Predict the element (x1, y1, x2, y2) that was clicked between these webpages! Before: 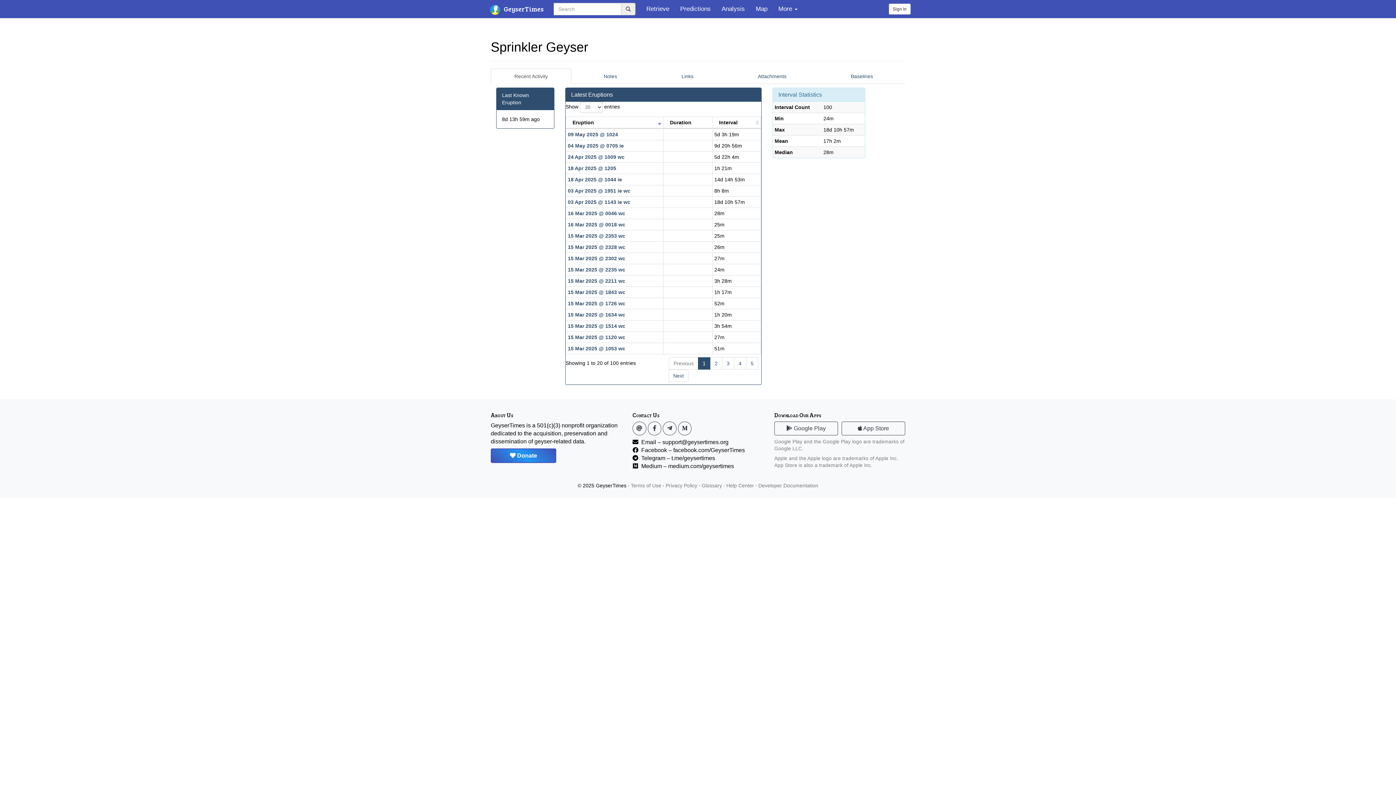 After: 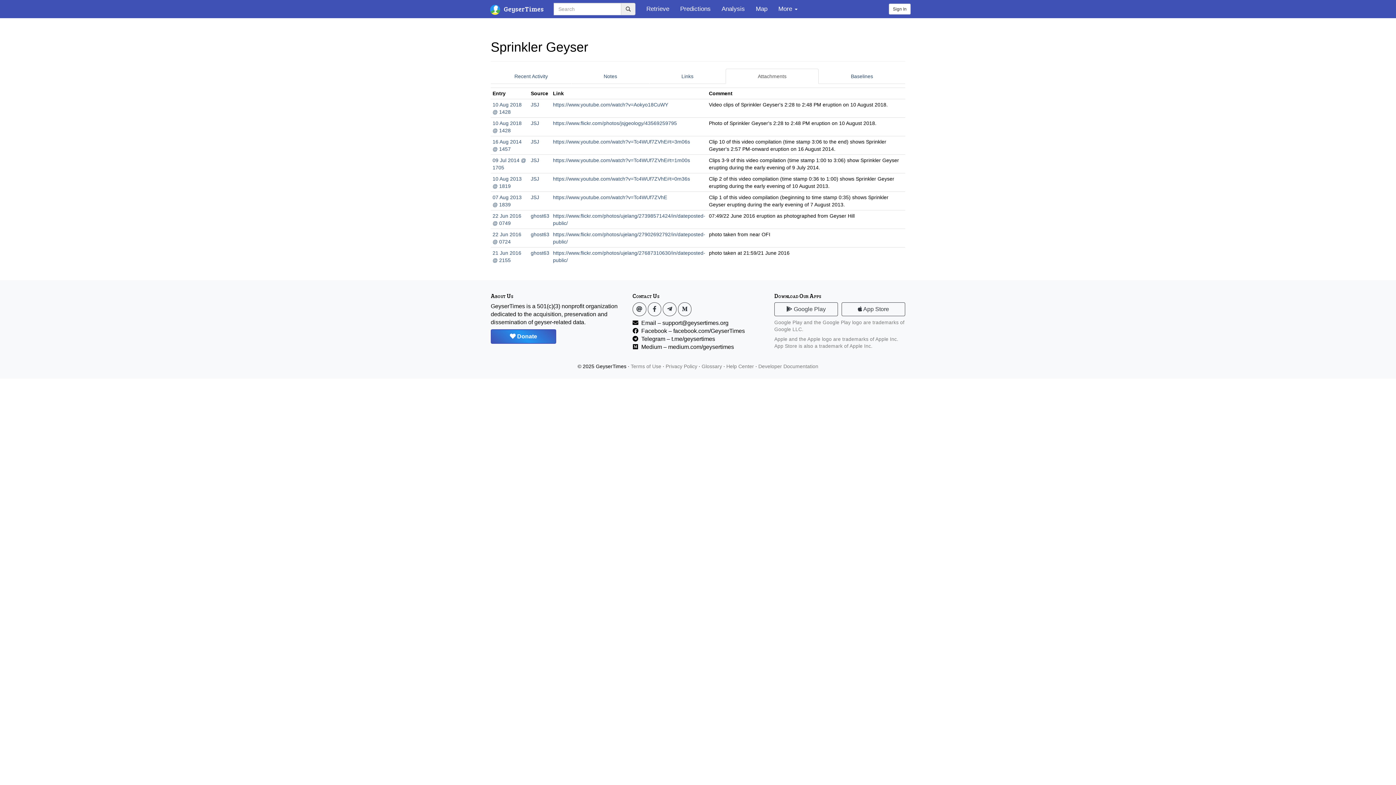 Action: label: Attachments bbox: (725, 68, 818, 84)